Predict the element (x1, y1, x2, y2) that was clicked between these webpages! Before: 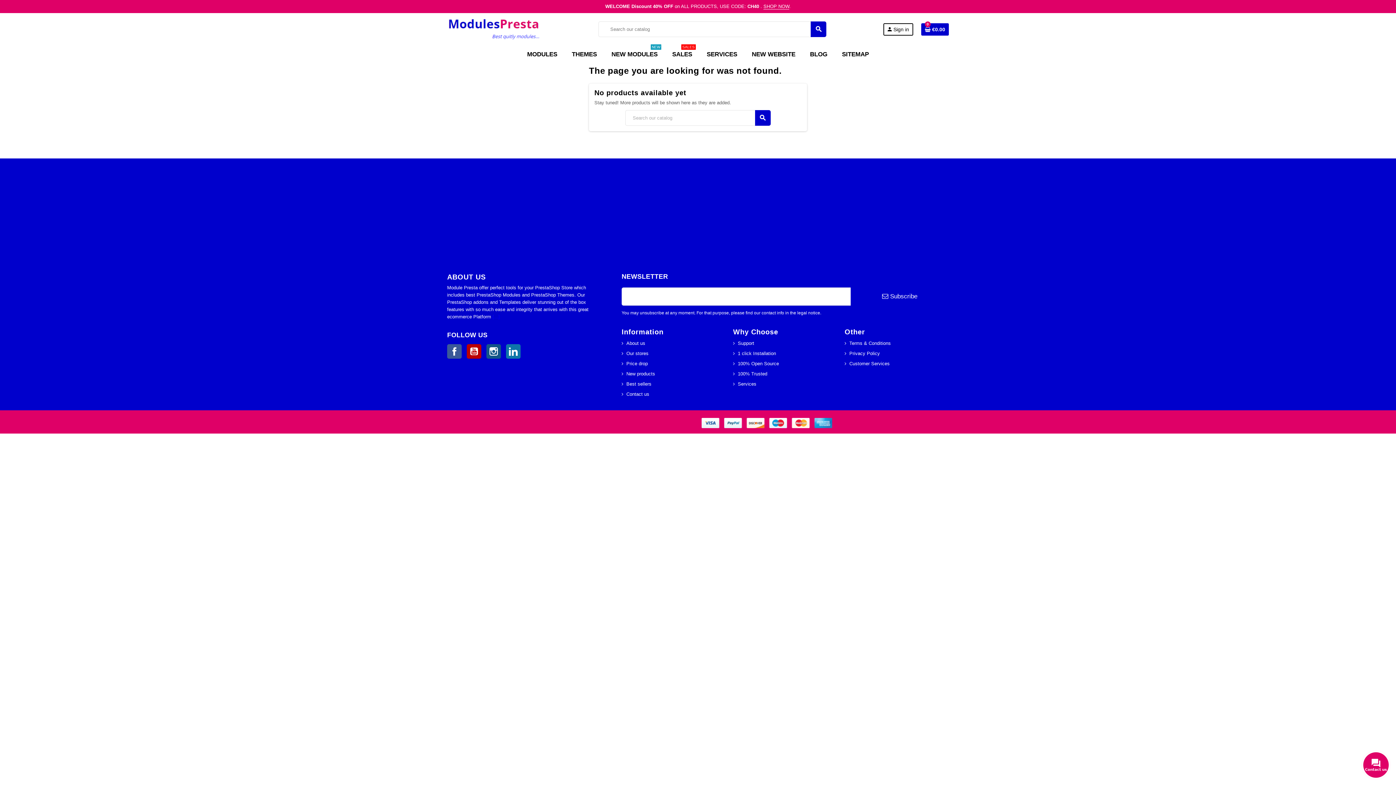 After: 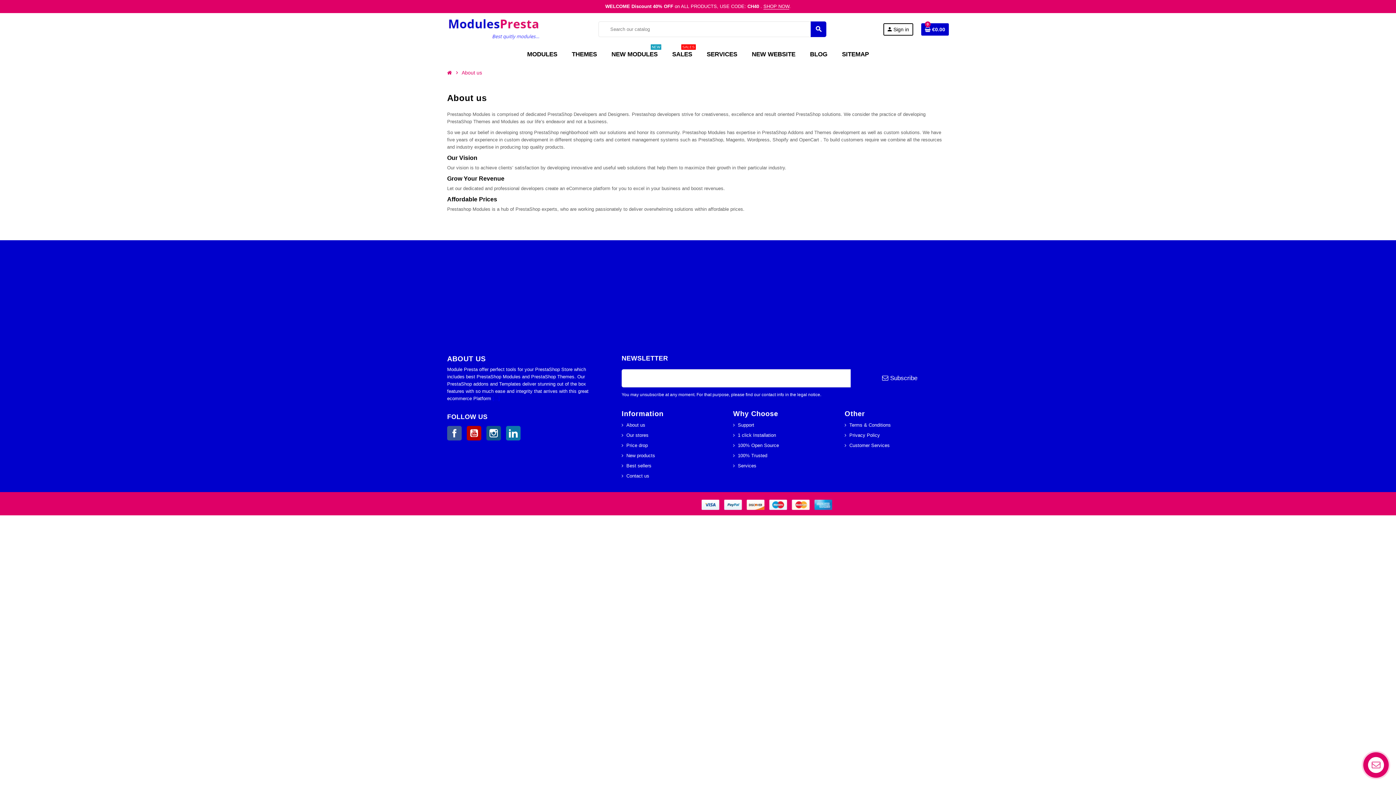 Action: bbox: (621, 340, 645, 346) label: About us